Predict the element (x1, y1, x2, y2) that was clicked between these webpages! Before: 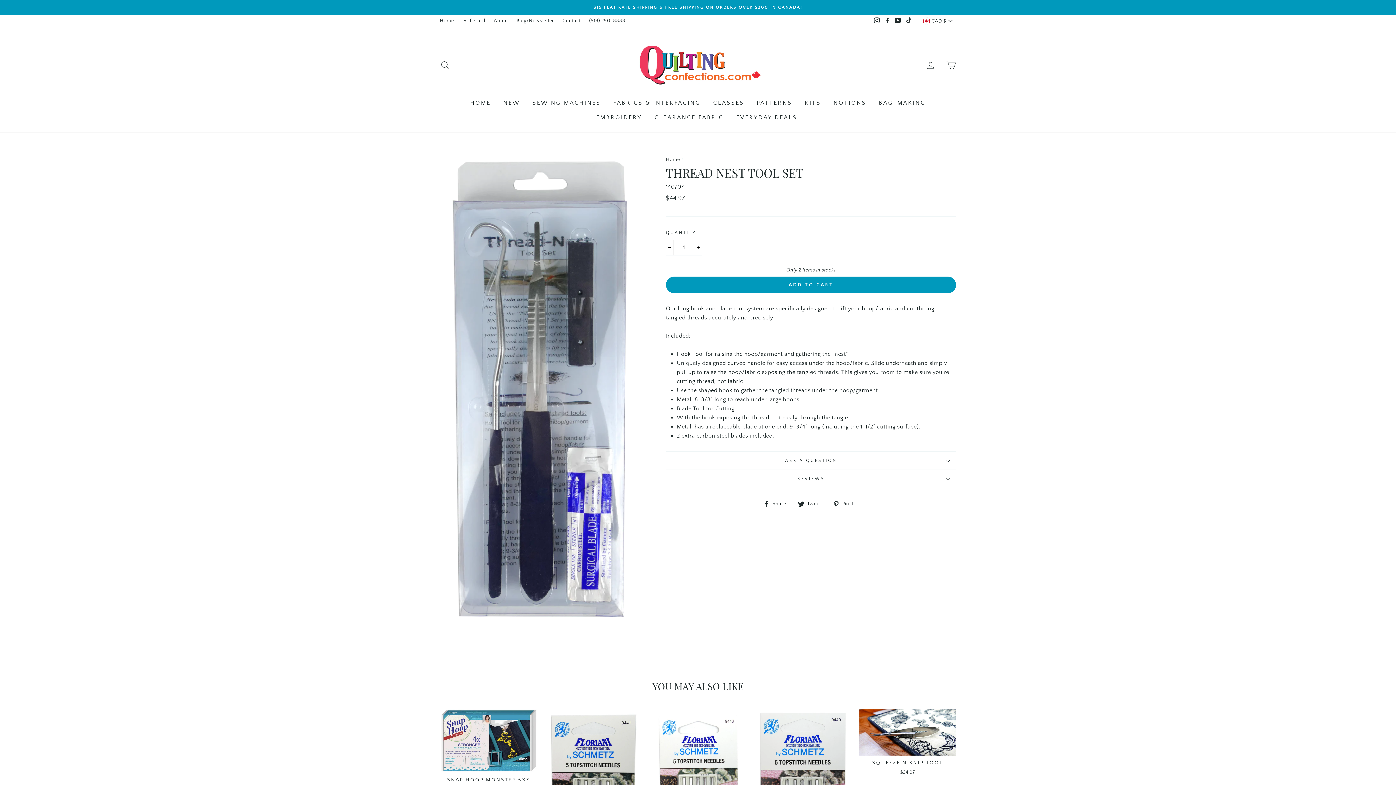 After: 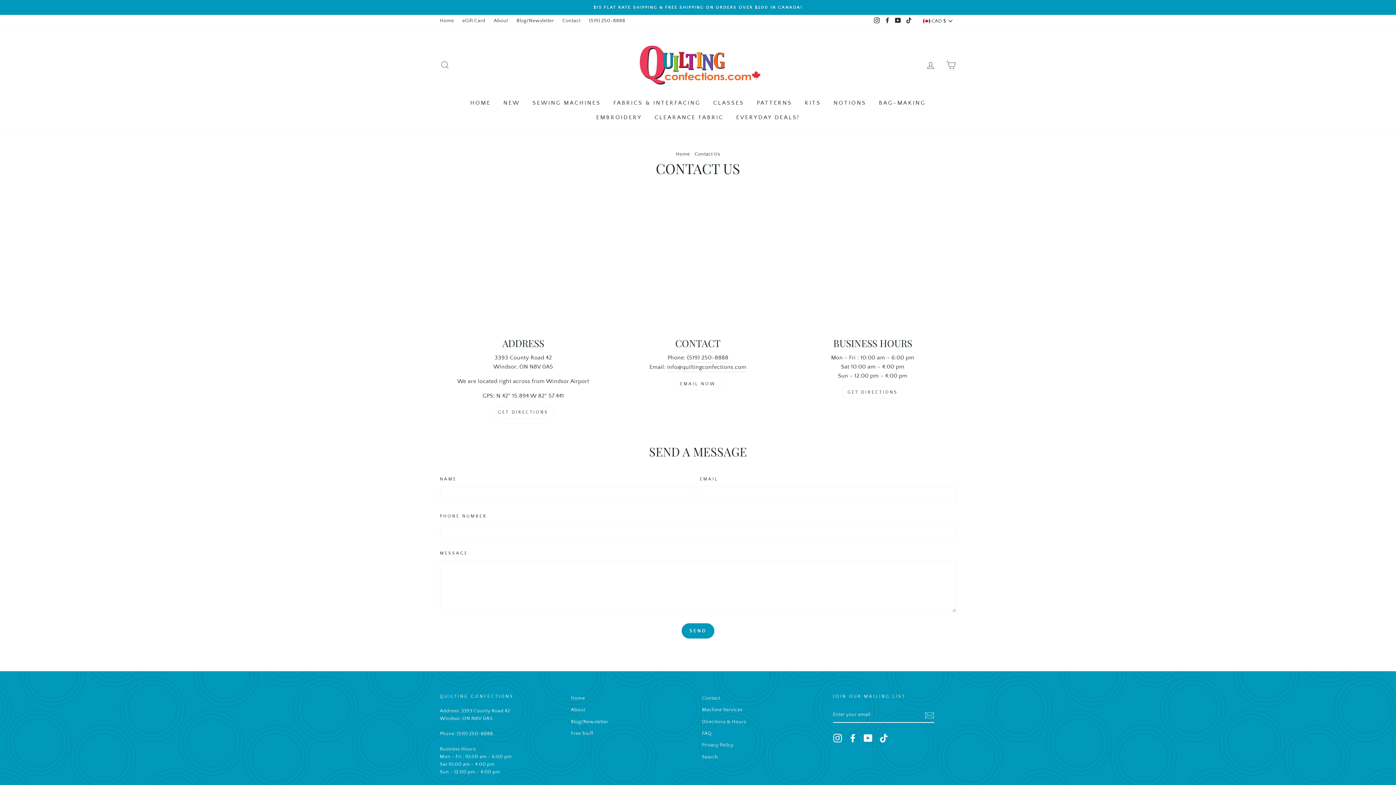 Action: bbox: (558, 15, 584, 26) label: Contact